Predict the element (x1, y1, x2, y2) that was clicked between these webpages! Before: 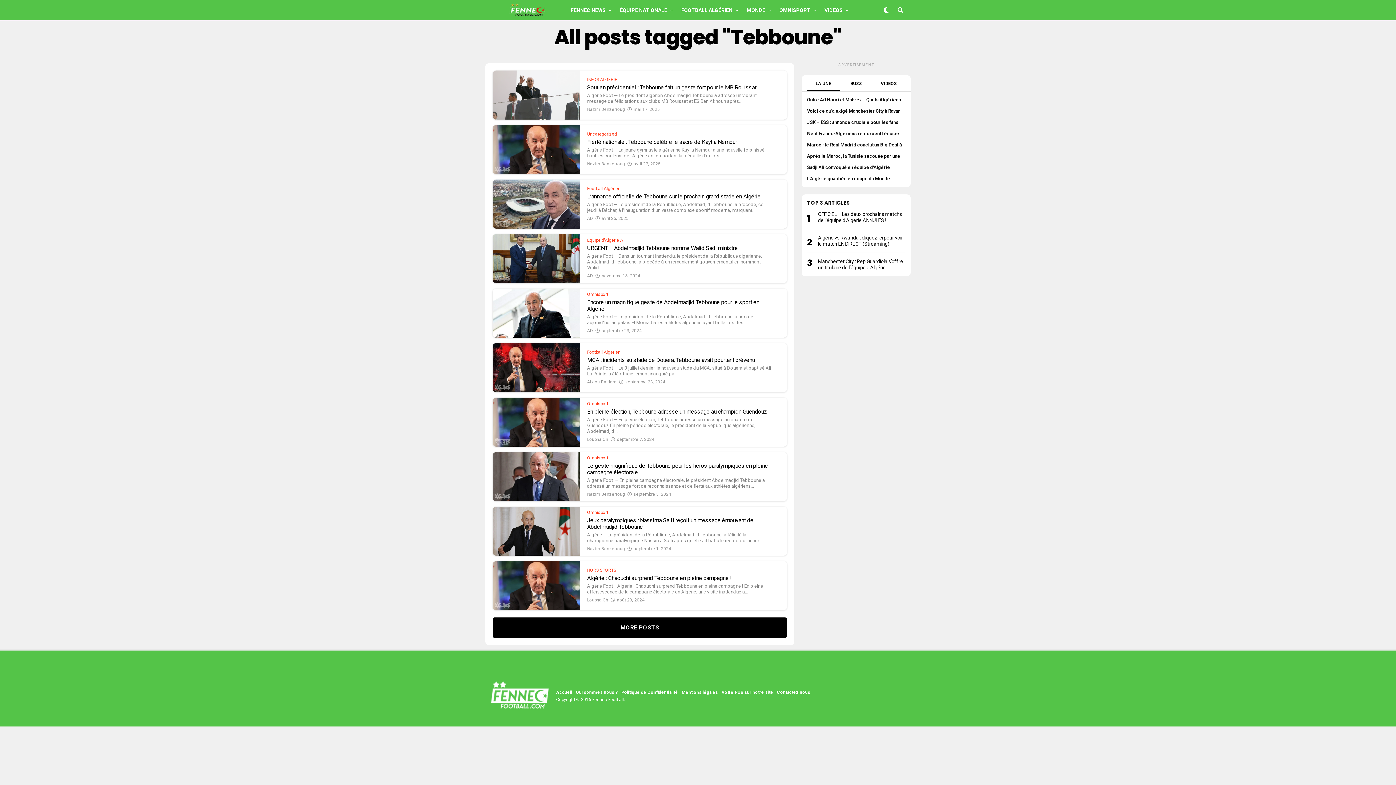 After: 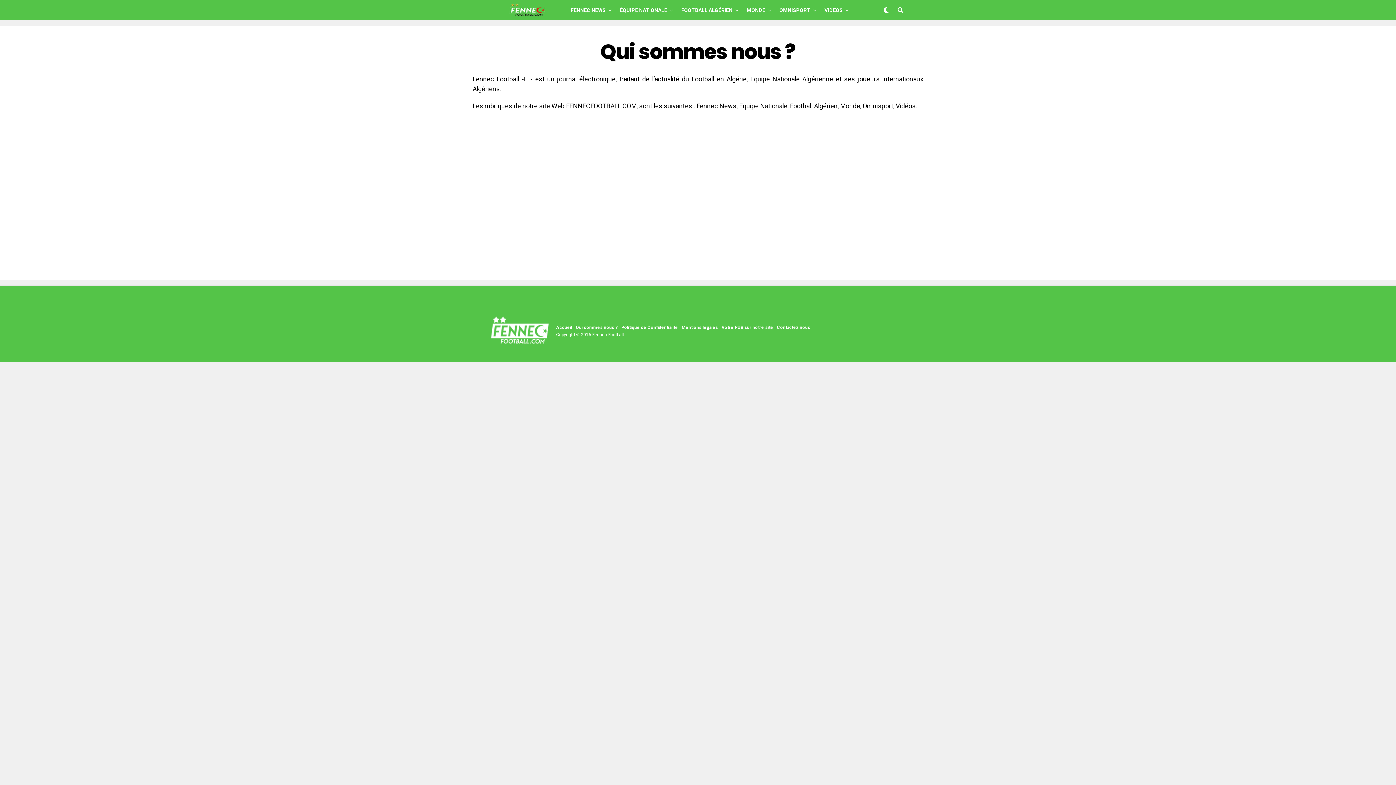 Action: label: Qui sommes nous ? bbox: (576, 690, 617, 695)